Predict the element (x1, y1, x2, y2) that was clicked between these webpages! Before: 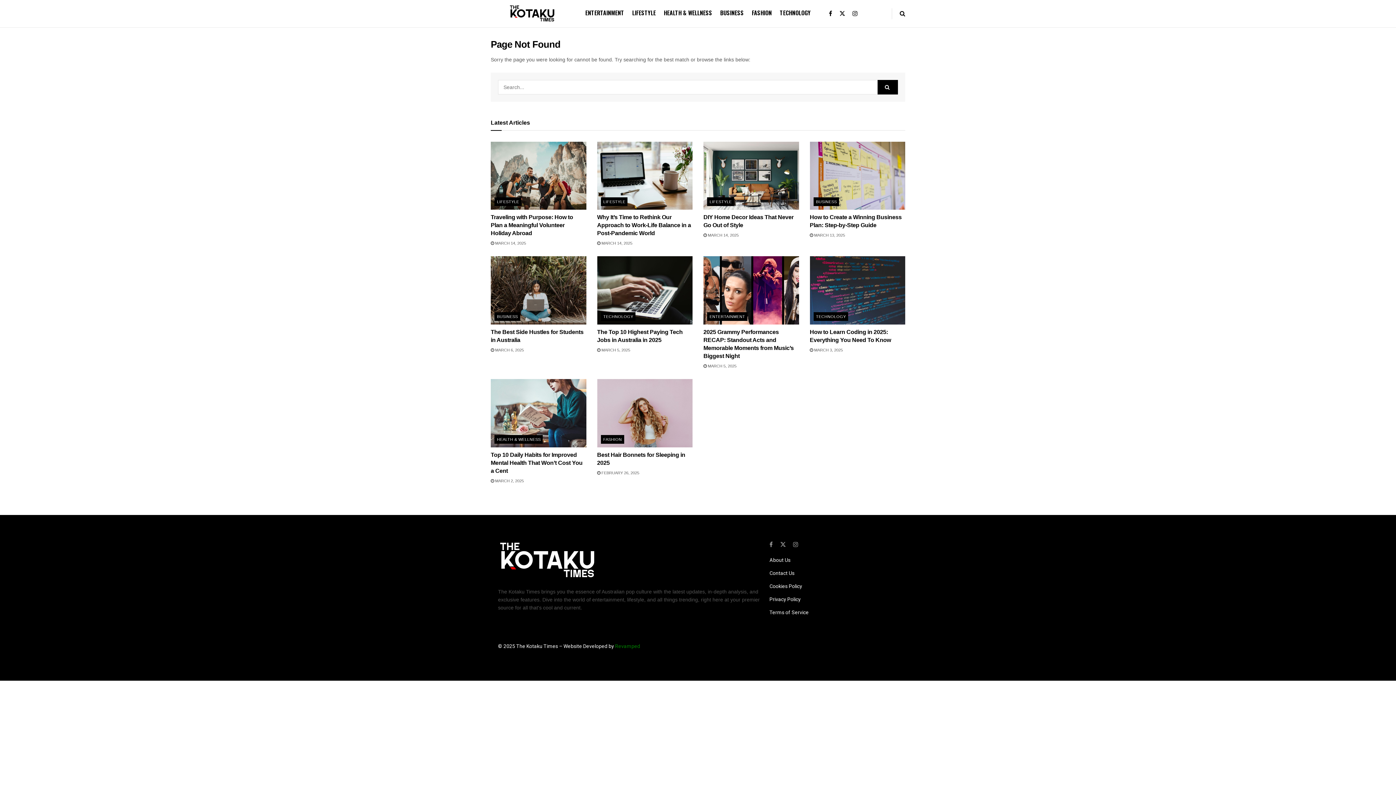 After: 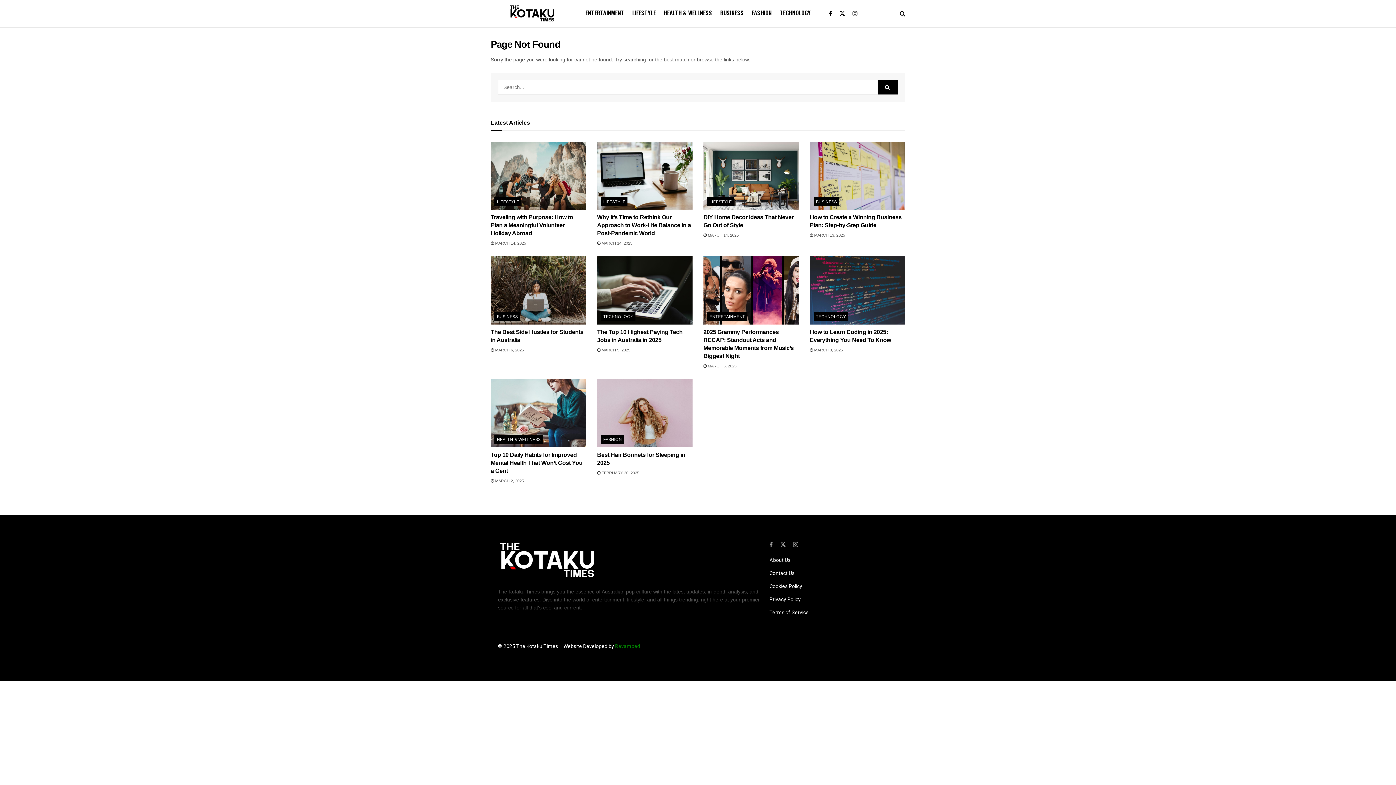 Action: bbox: (852, 0, 857, 27) label: Find us on Instagram